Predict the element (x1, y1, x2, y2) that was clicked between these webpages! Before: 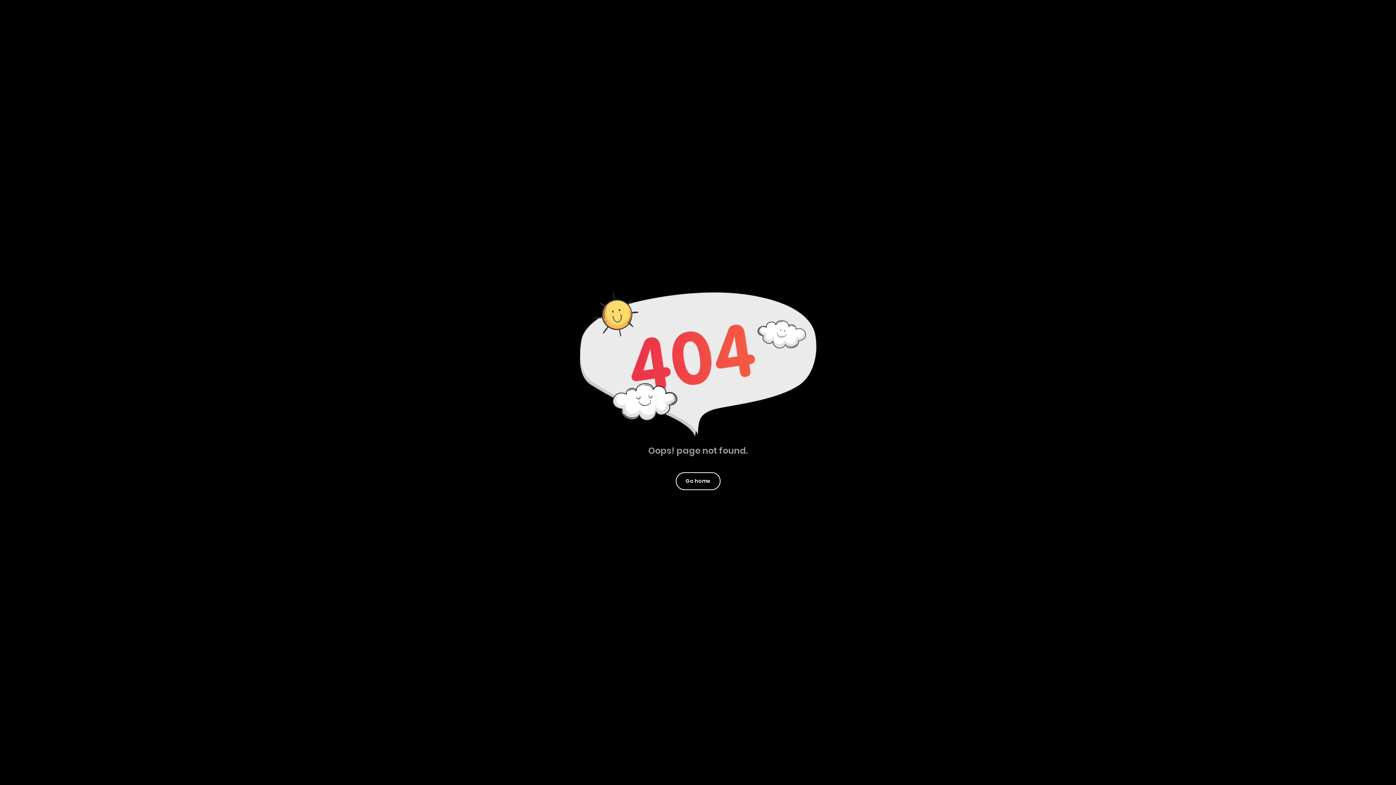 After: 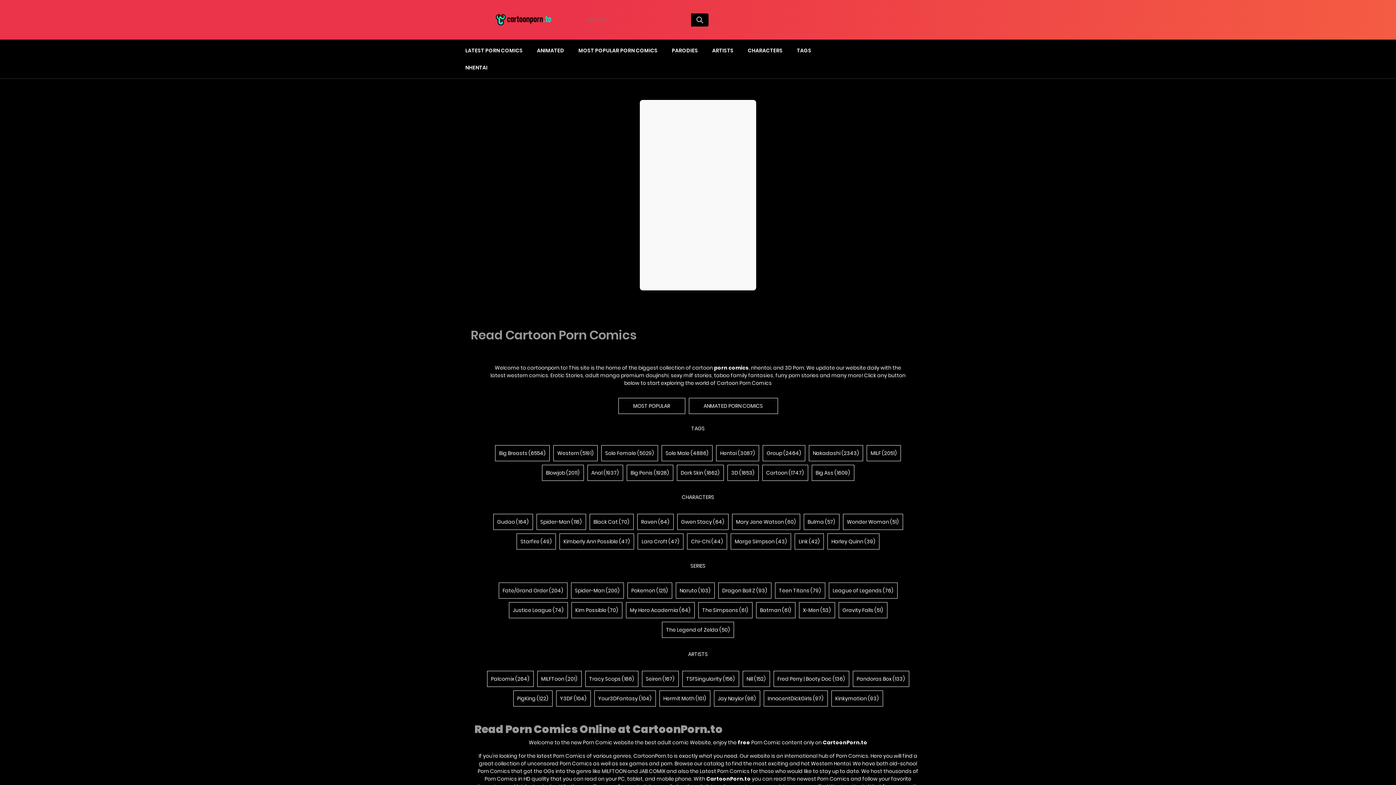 Action: label: Go home bbox: (676, 472, 720, 490)